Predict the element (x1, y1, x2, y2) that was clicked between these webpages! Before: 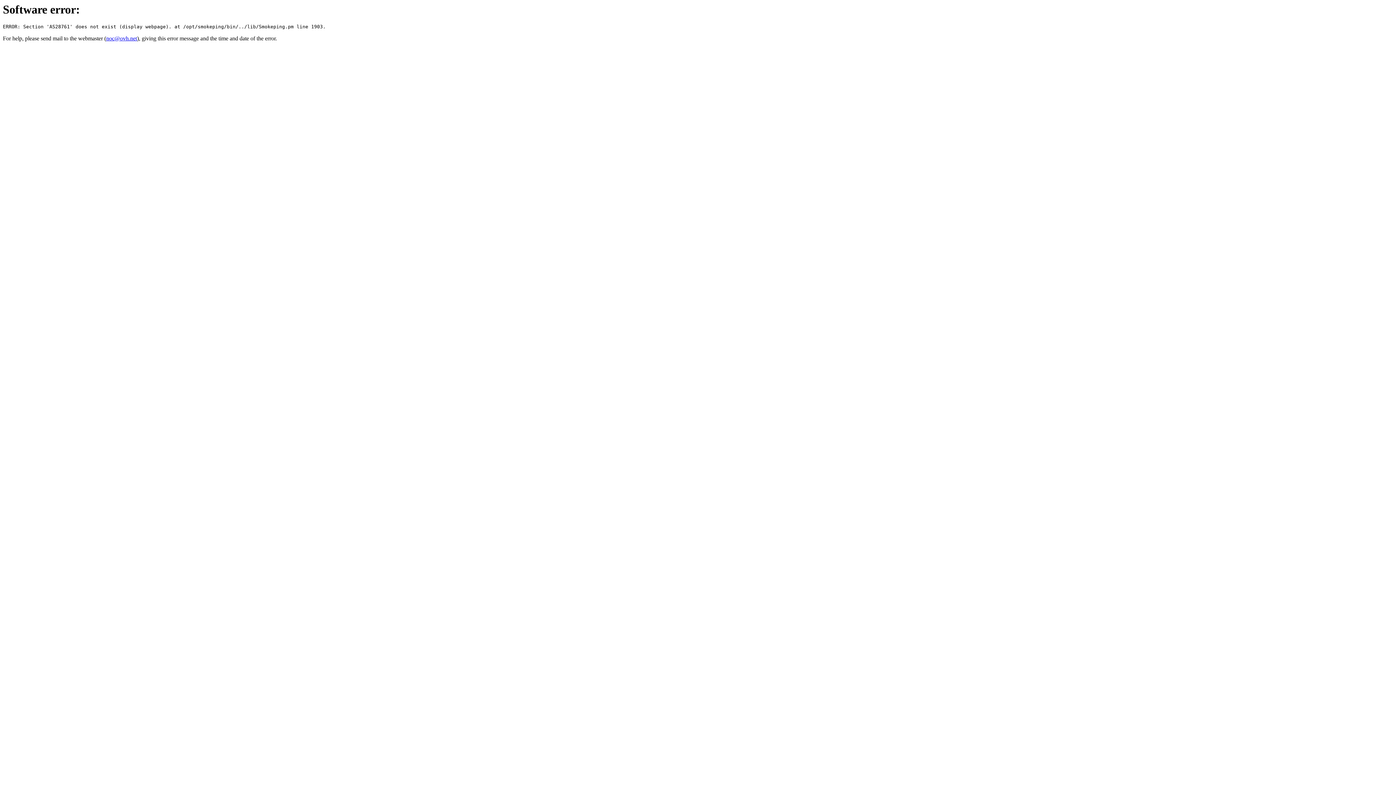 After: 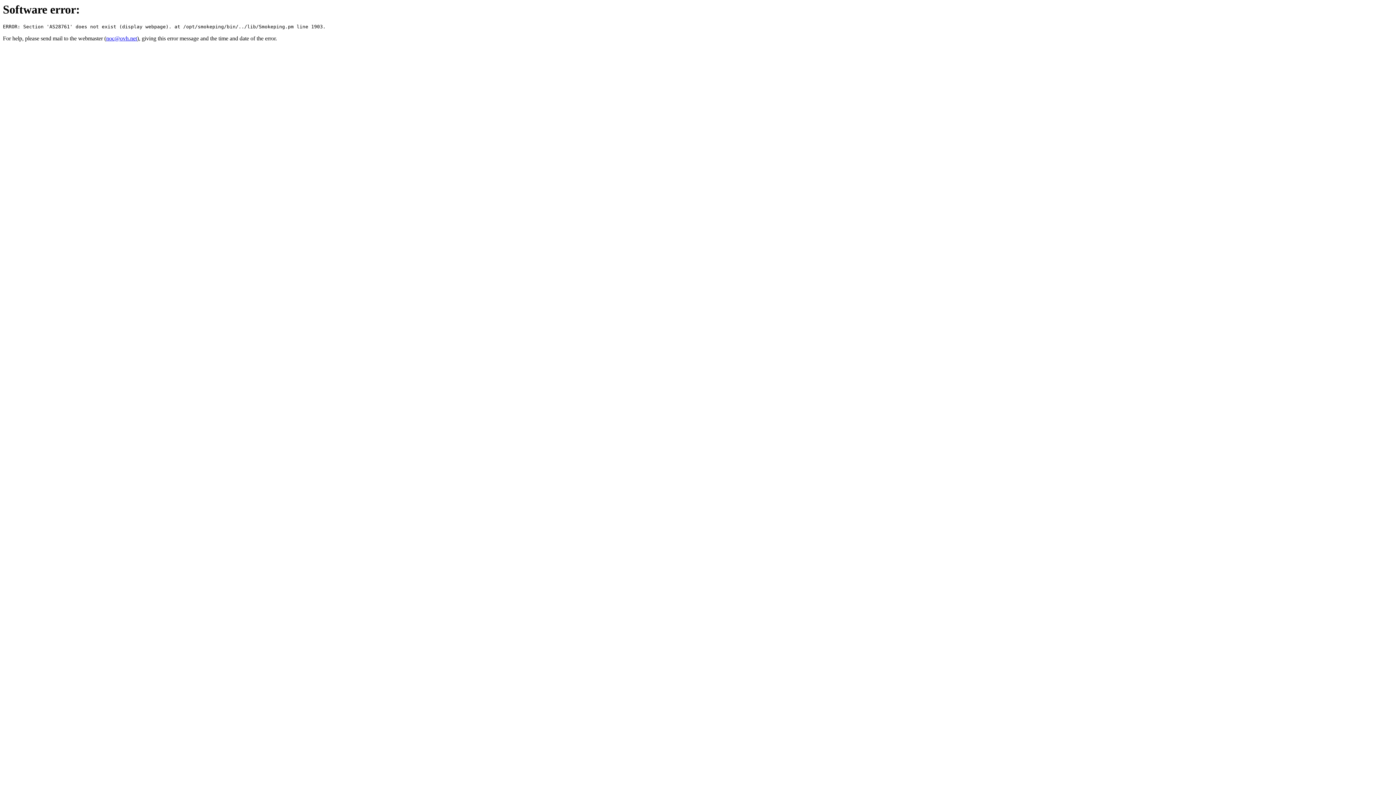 Action: label: noc@ovh.net bbox: (106, 35, 137, 41)